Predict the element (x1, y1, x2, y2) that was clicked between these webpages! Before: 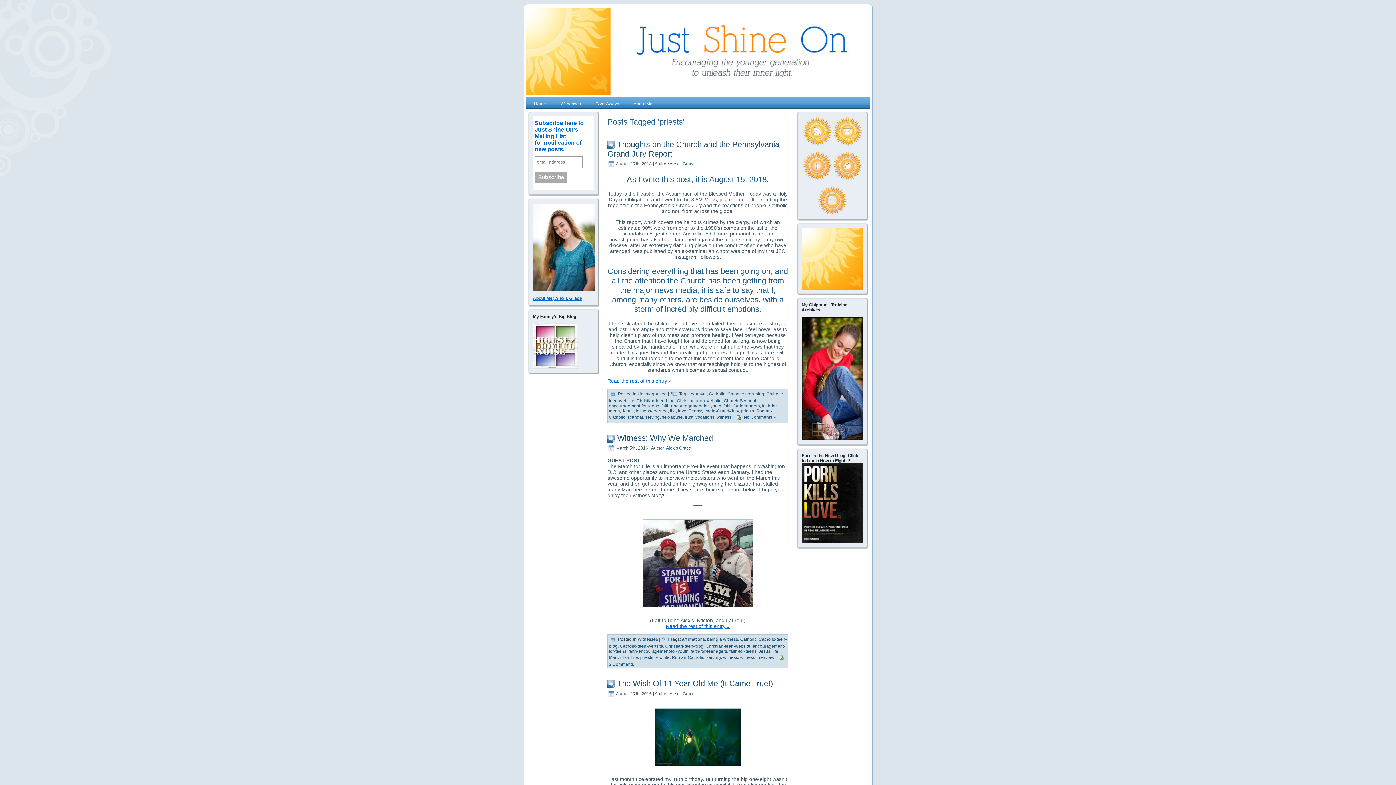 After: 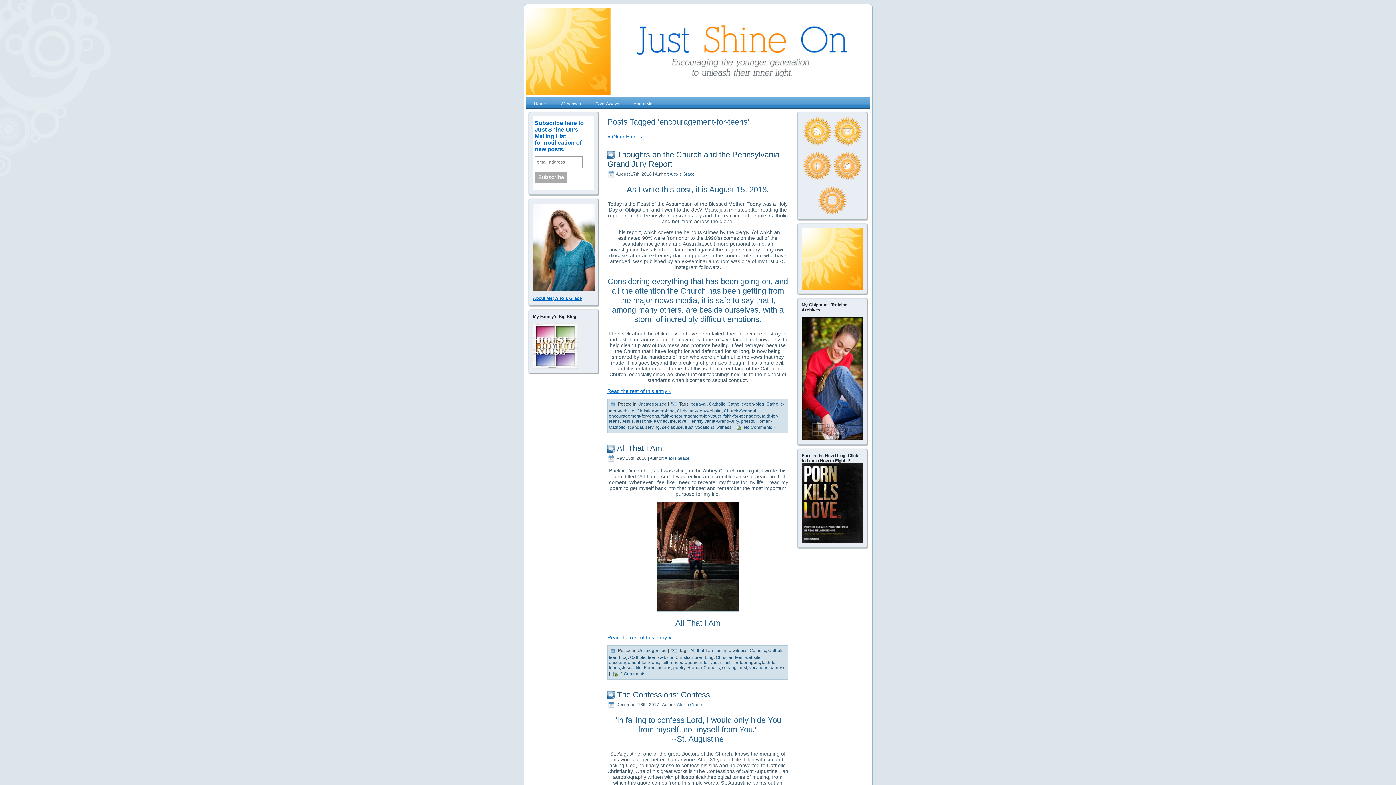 Action: bbox: (609, 403, 659, 408) label: encouragement-for-teens